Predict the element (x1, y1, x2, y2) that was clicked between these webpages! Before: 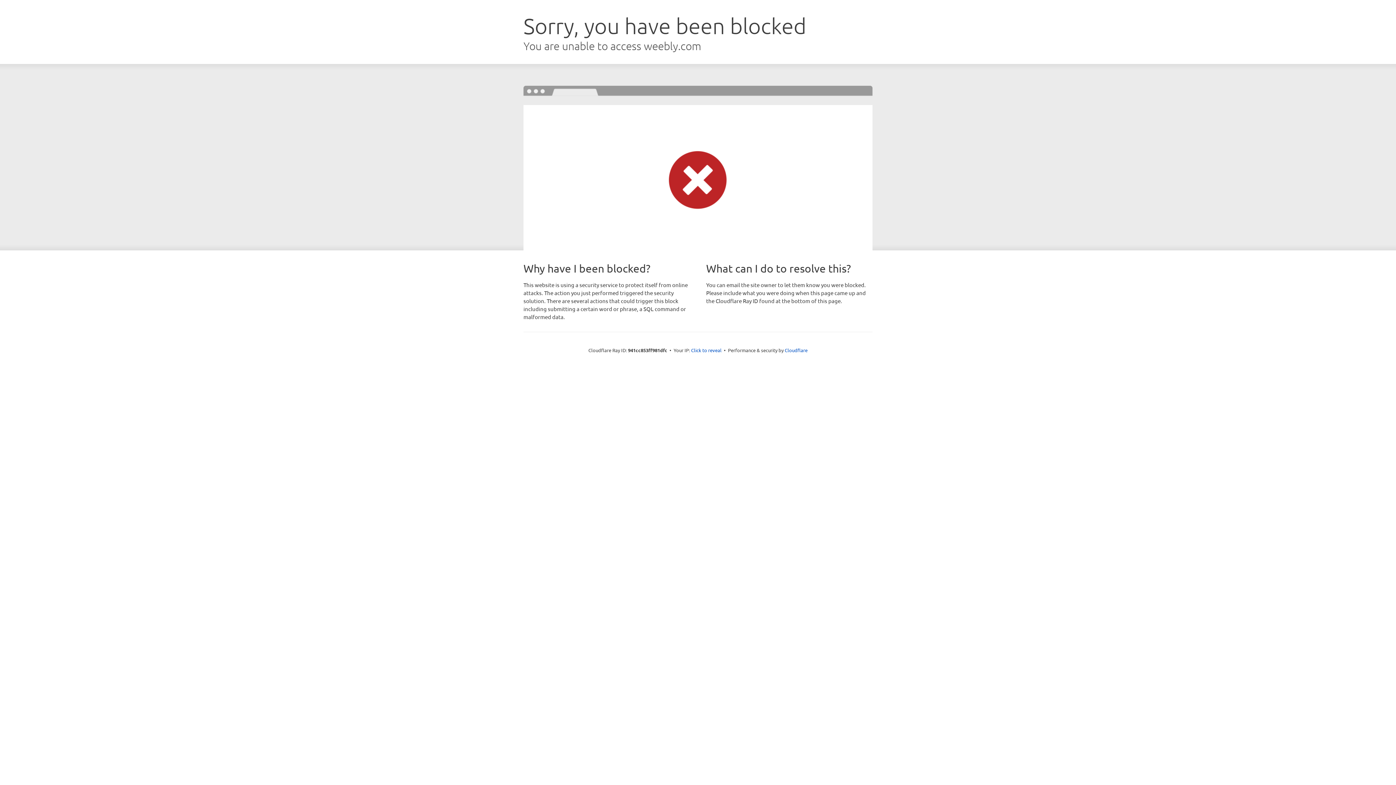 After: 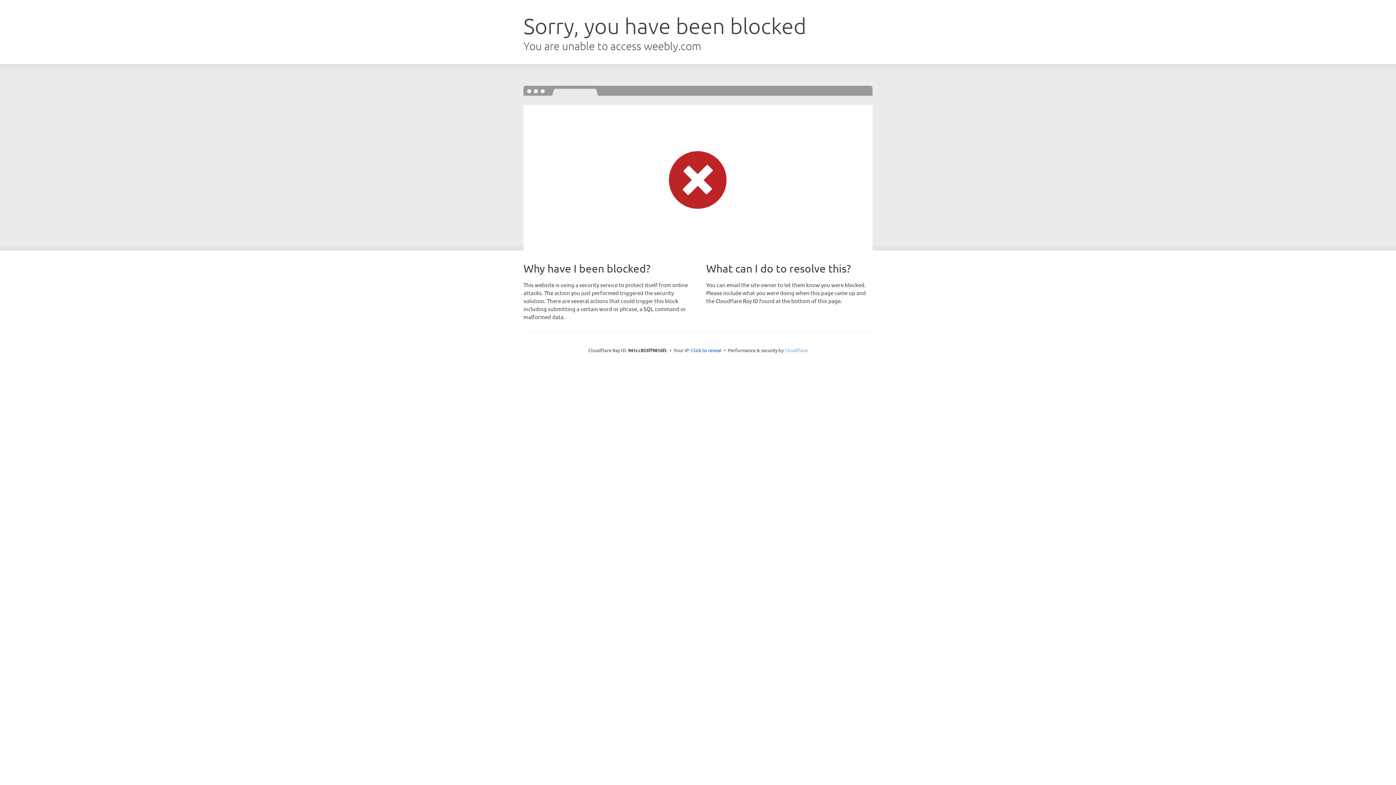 Action: label: Cloudflare bbox: (784, 347, 807, 353)